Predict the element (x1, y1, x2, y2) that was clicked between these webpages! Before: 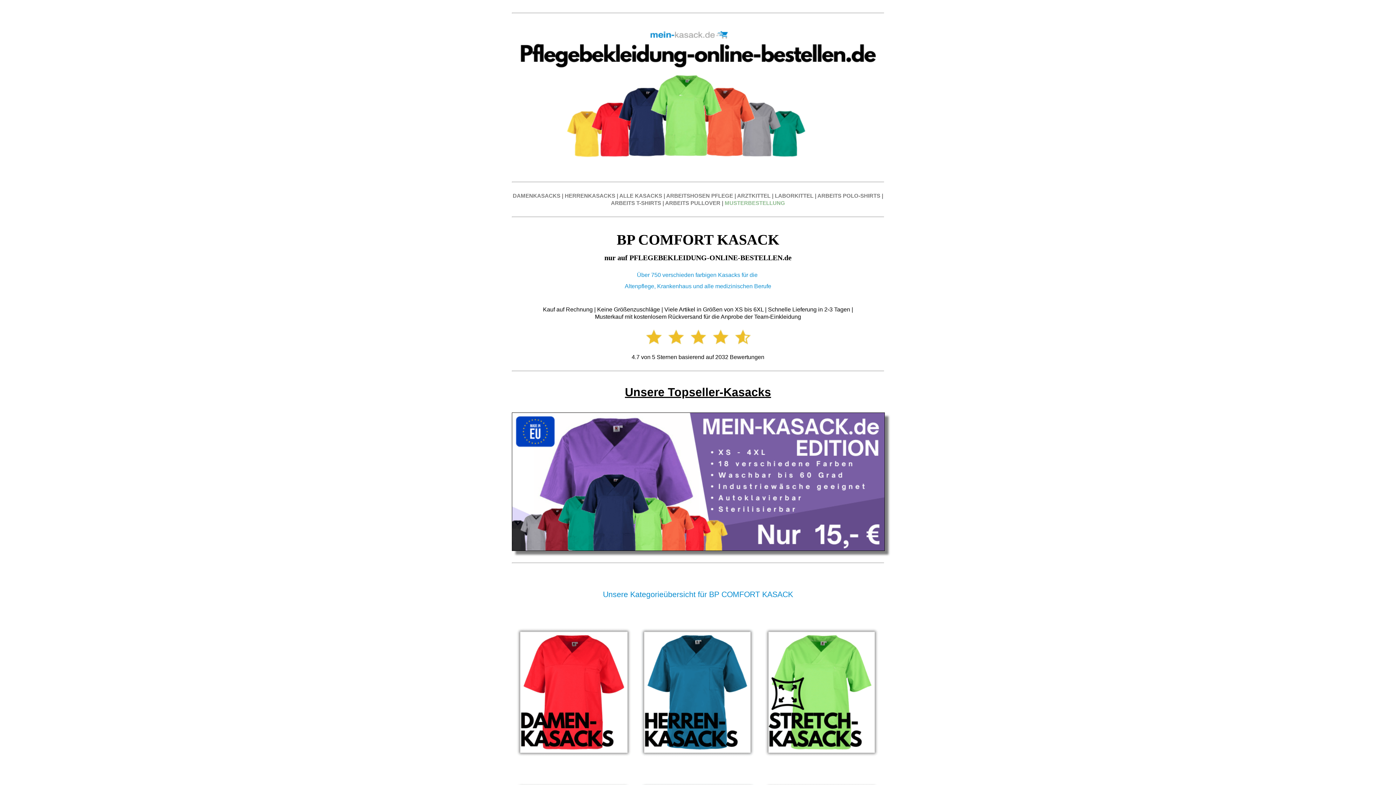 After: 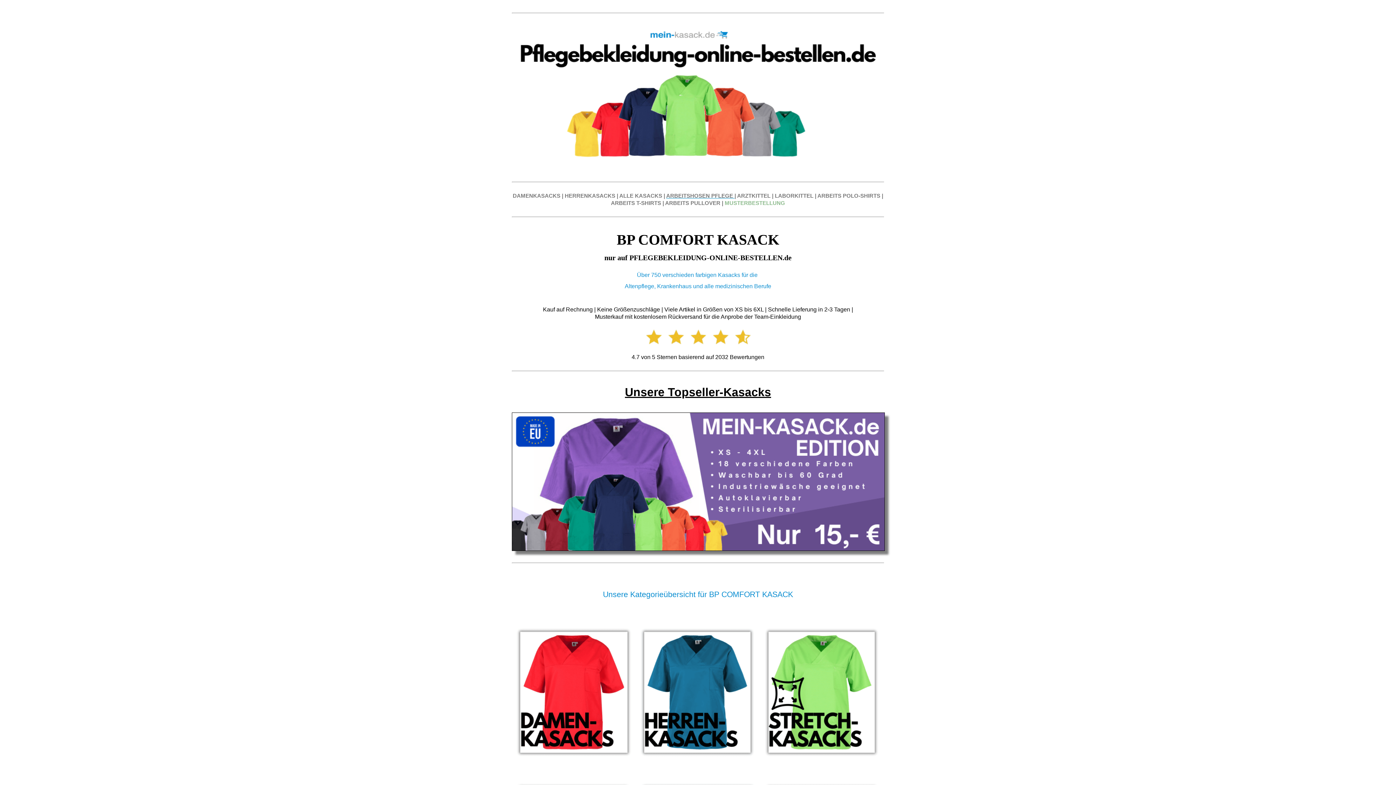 Action: bbox: (666, 192, 734, 198) label: ARBEITSHOSEN PFLEGE 